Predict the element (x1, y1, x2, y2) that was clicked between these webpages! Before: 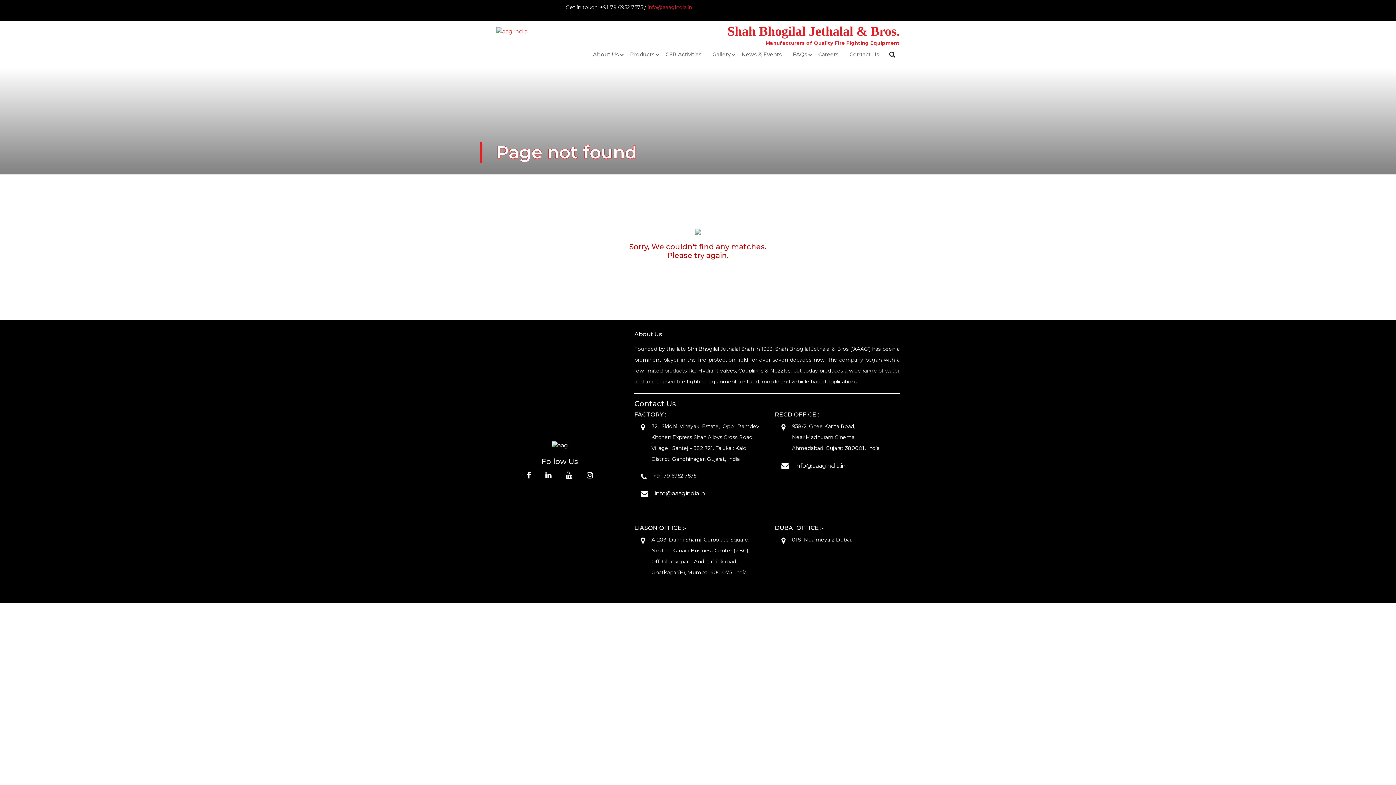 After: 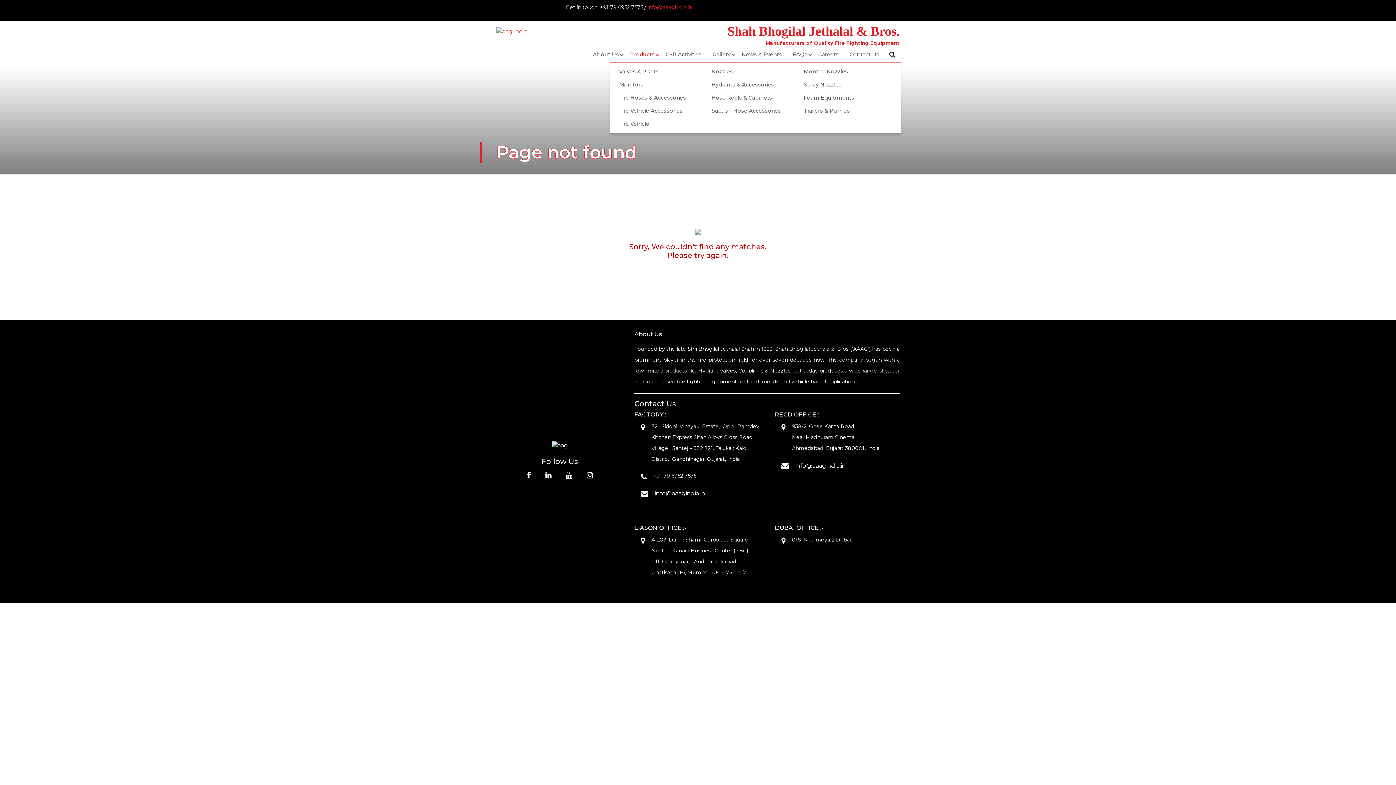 Action: label: Products bbox: (628, 49, 656, 60)